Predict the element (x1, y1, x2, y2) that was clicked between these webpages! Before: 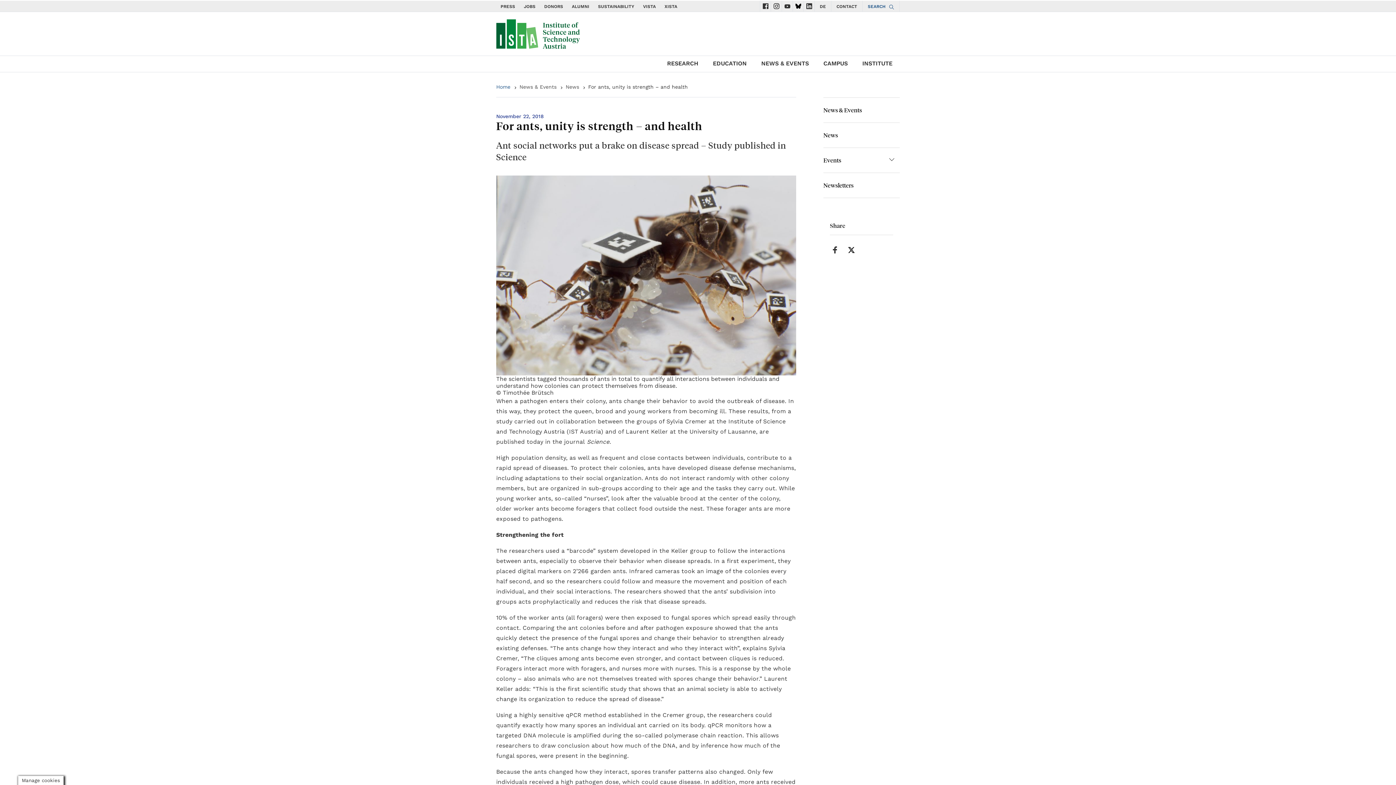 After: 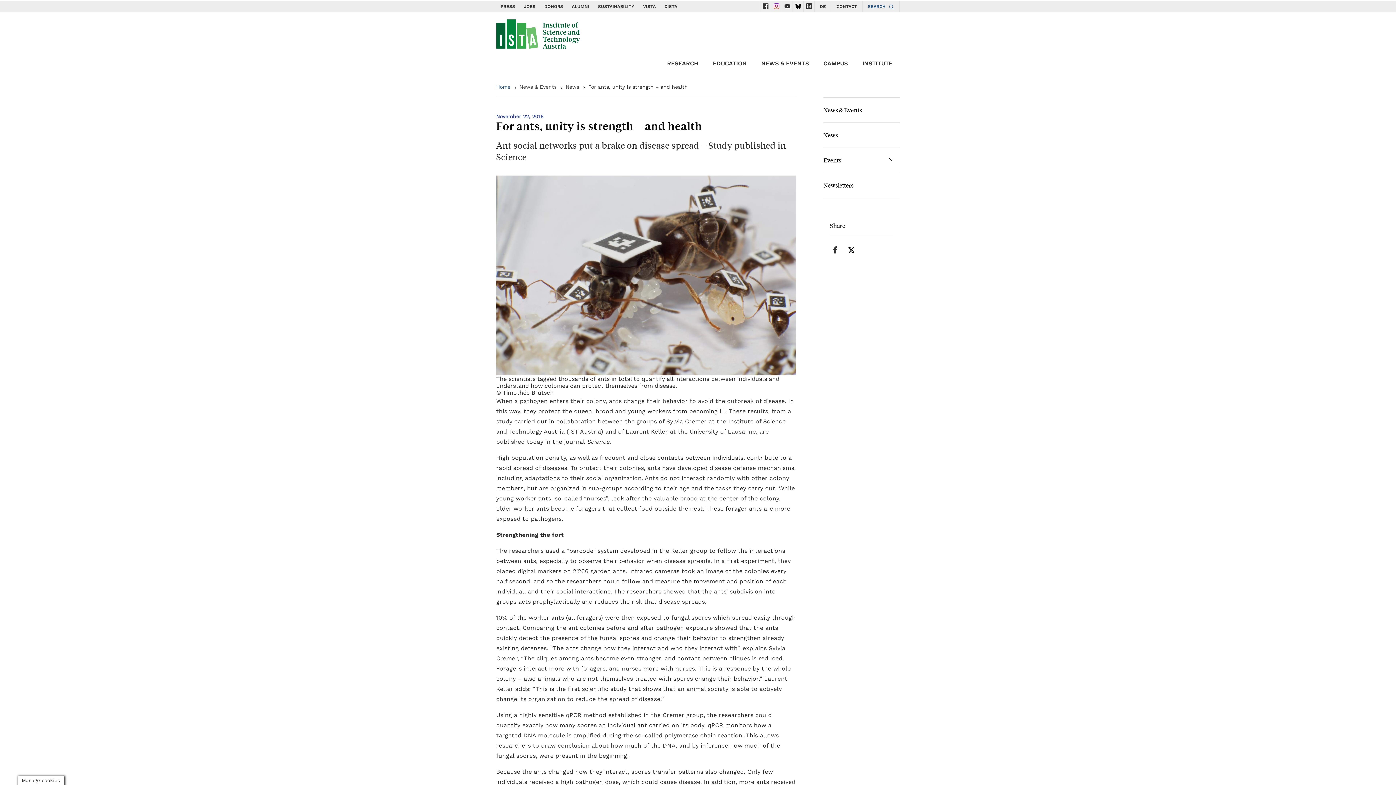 Action: bbox: (773, 3, 779, 9) label: social icons instagram